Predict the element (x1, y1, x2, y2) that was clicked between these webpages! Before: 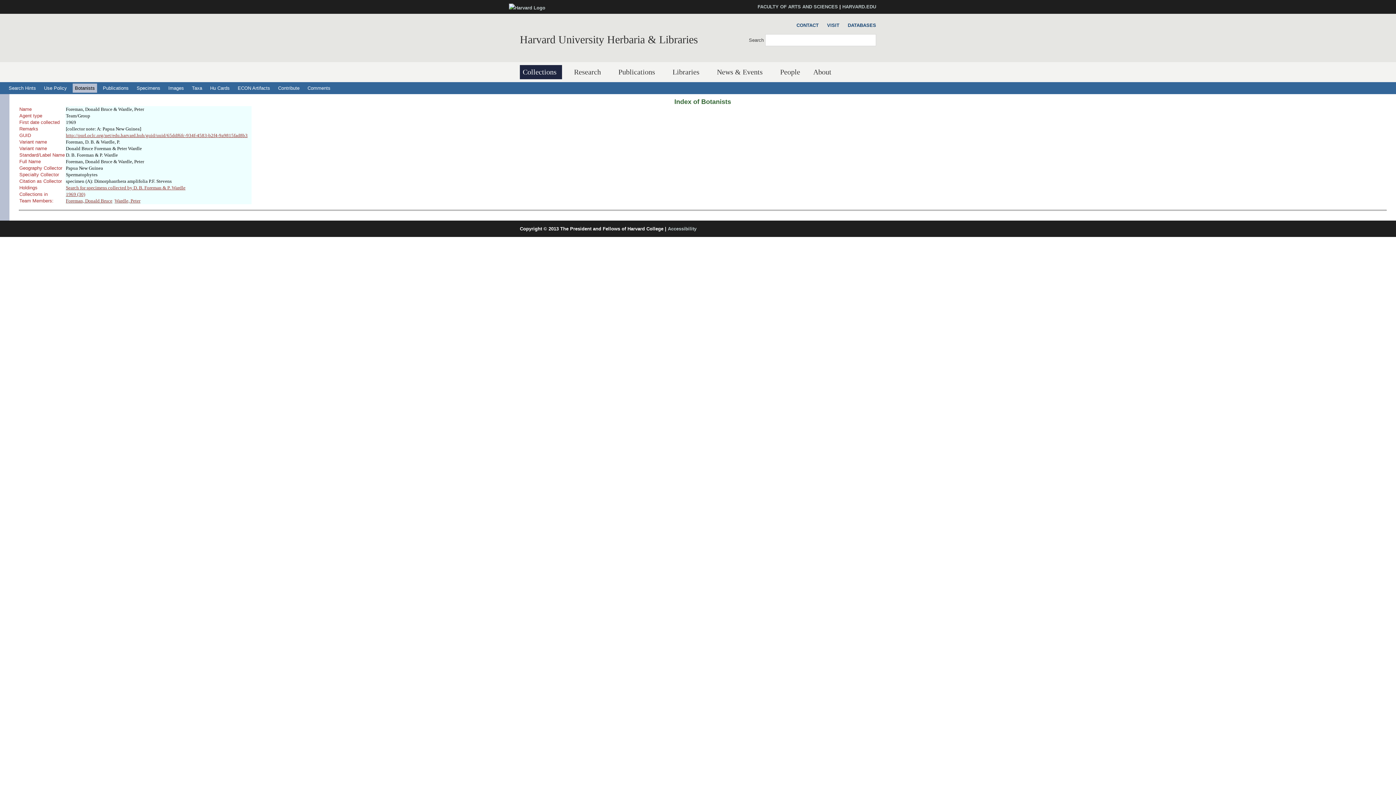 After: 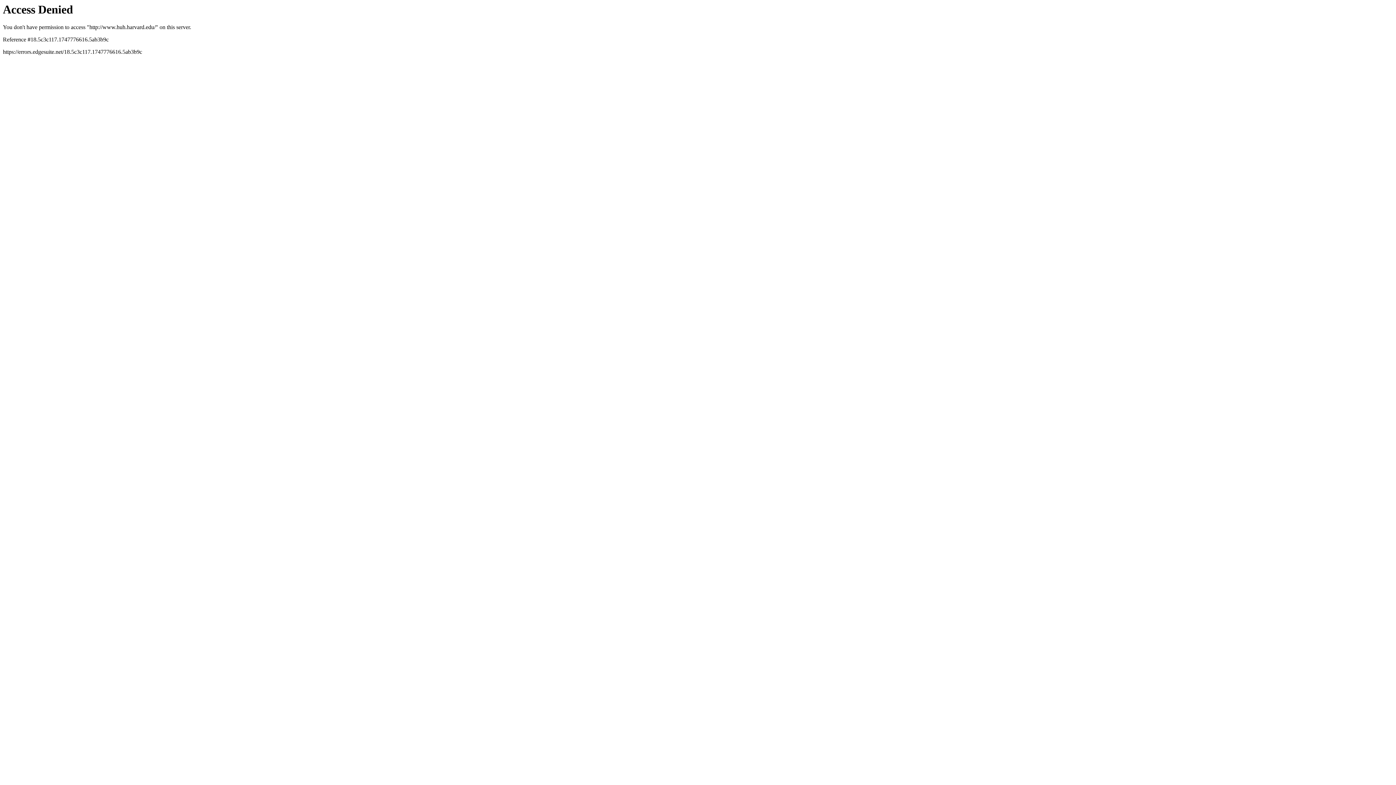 Action: bbox: (520, 33, 698, 45) label: Harvard University Herbaria & Libraries